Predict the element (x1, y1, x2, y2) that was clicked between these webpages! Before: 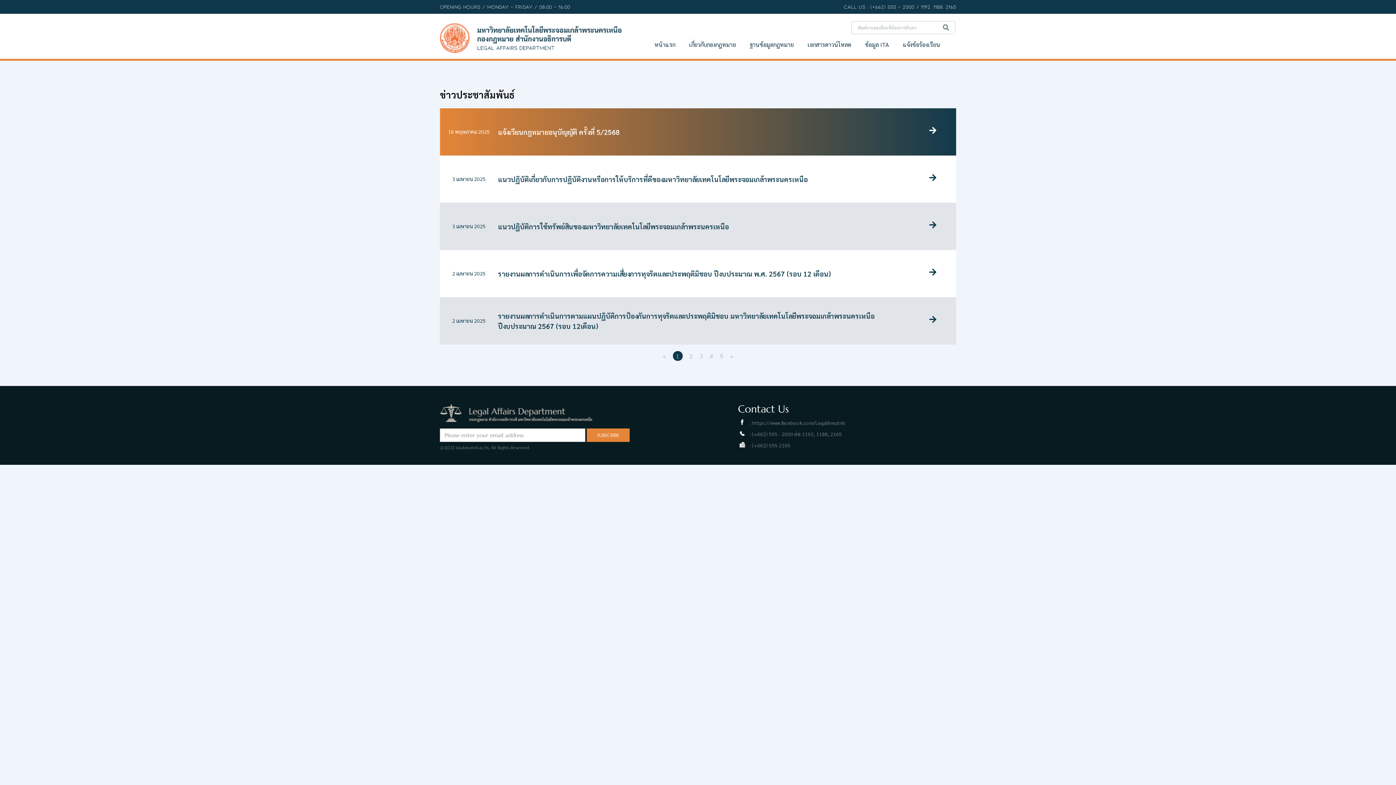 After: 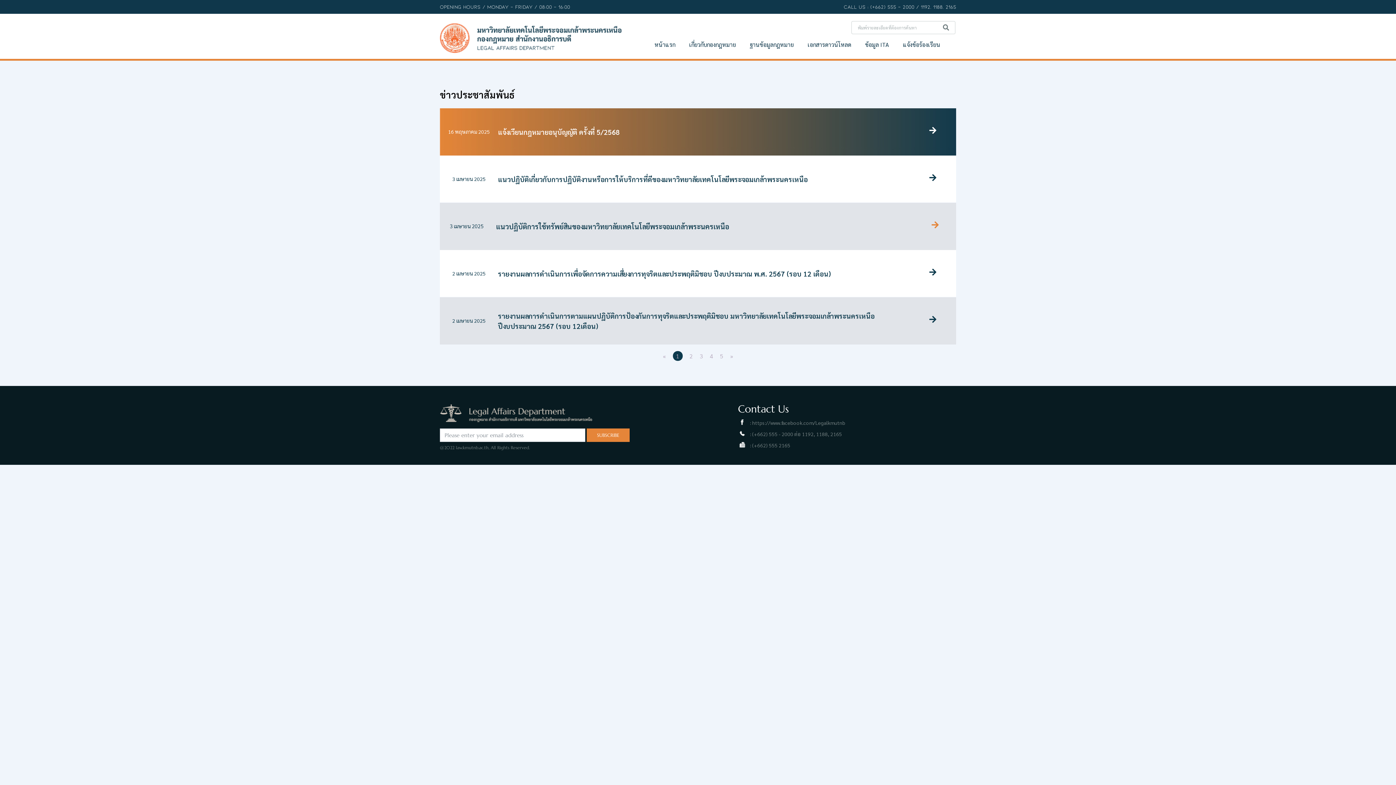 Action: bbox: (929, 221, 937, 229)